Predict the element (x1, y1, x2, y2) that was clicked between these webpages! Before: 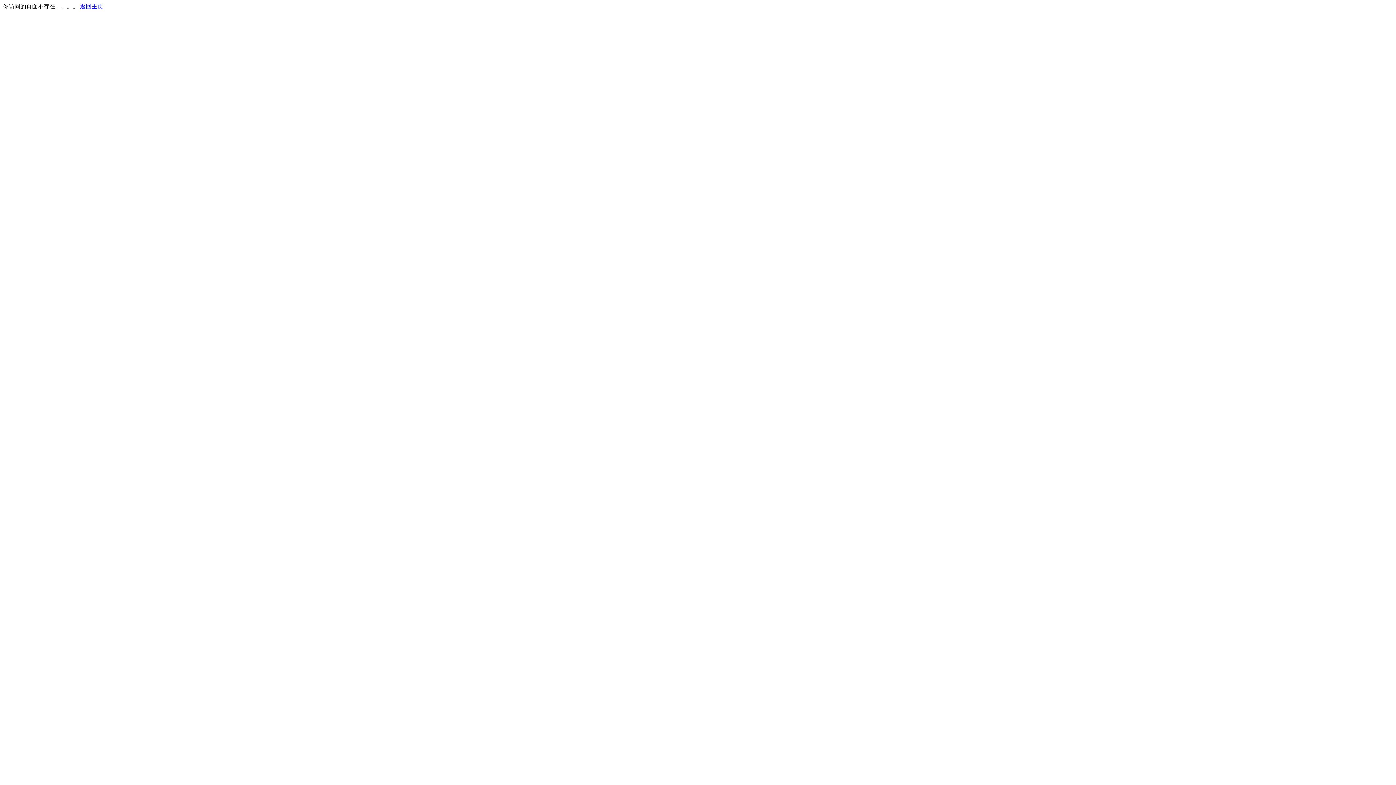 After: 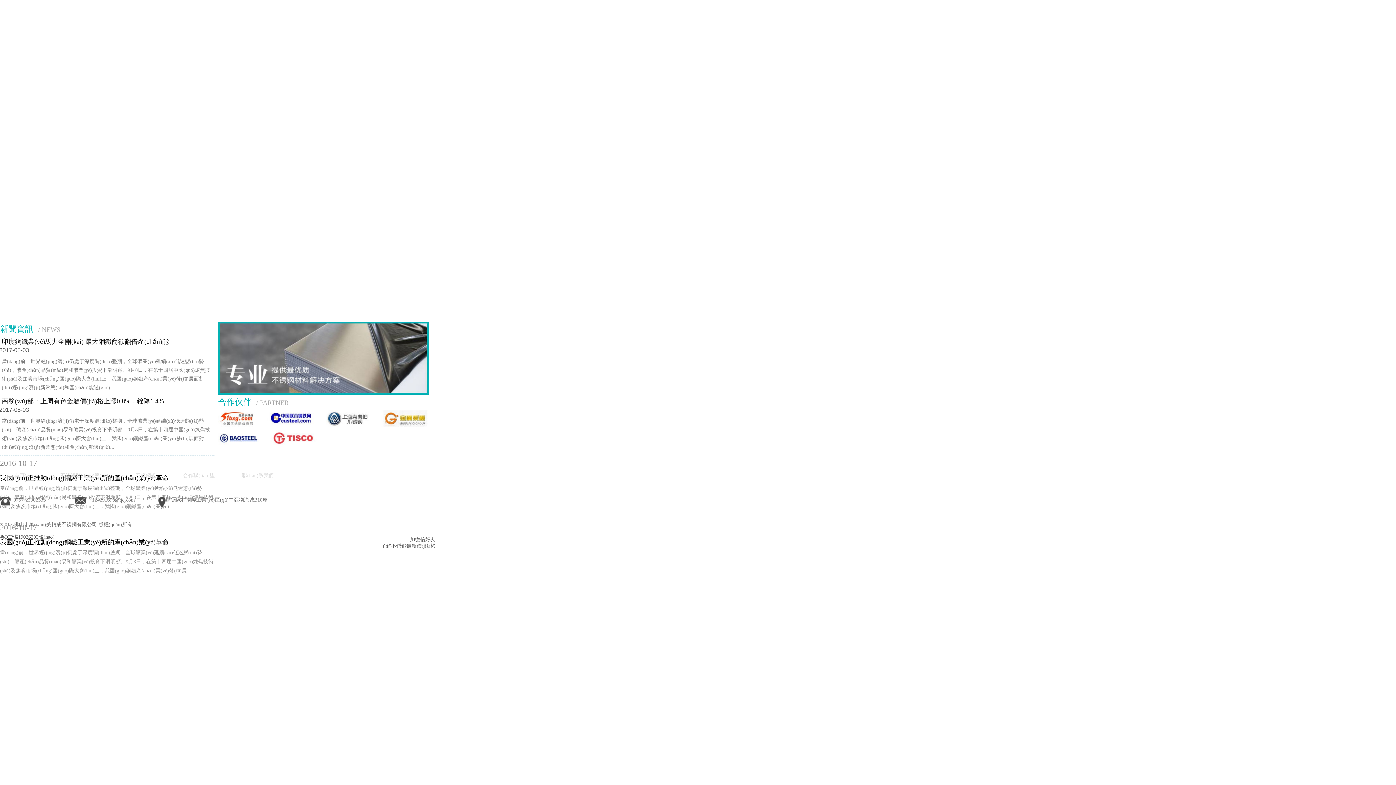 Action: bbox: (80, 3, 103, 9) label: 返回主页